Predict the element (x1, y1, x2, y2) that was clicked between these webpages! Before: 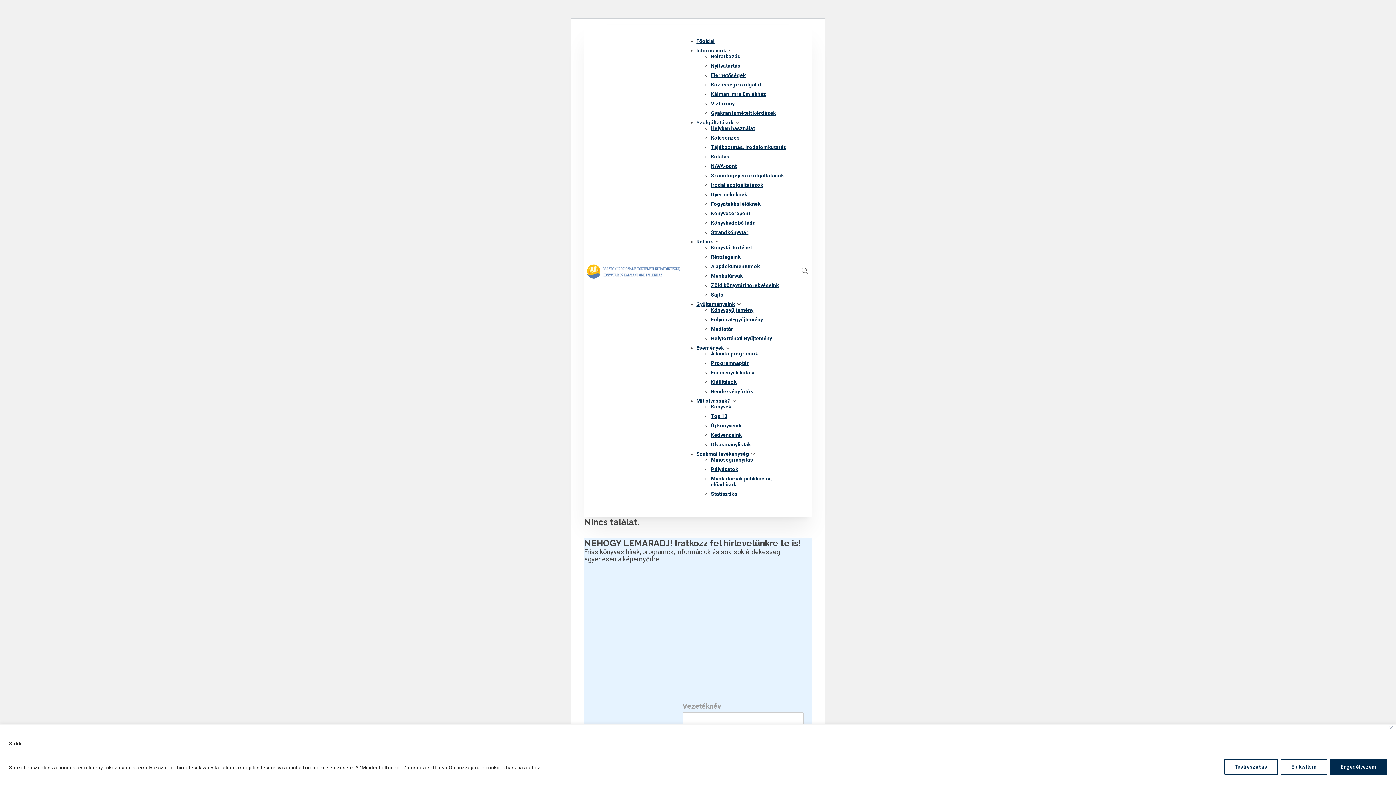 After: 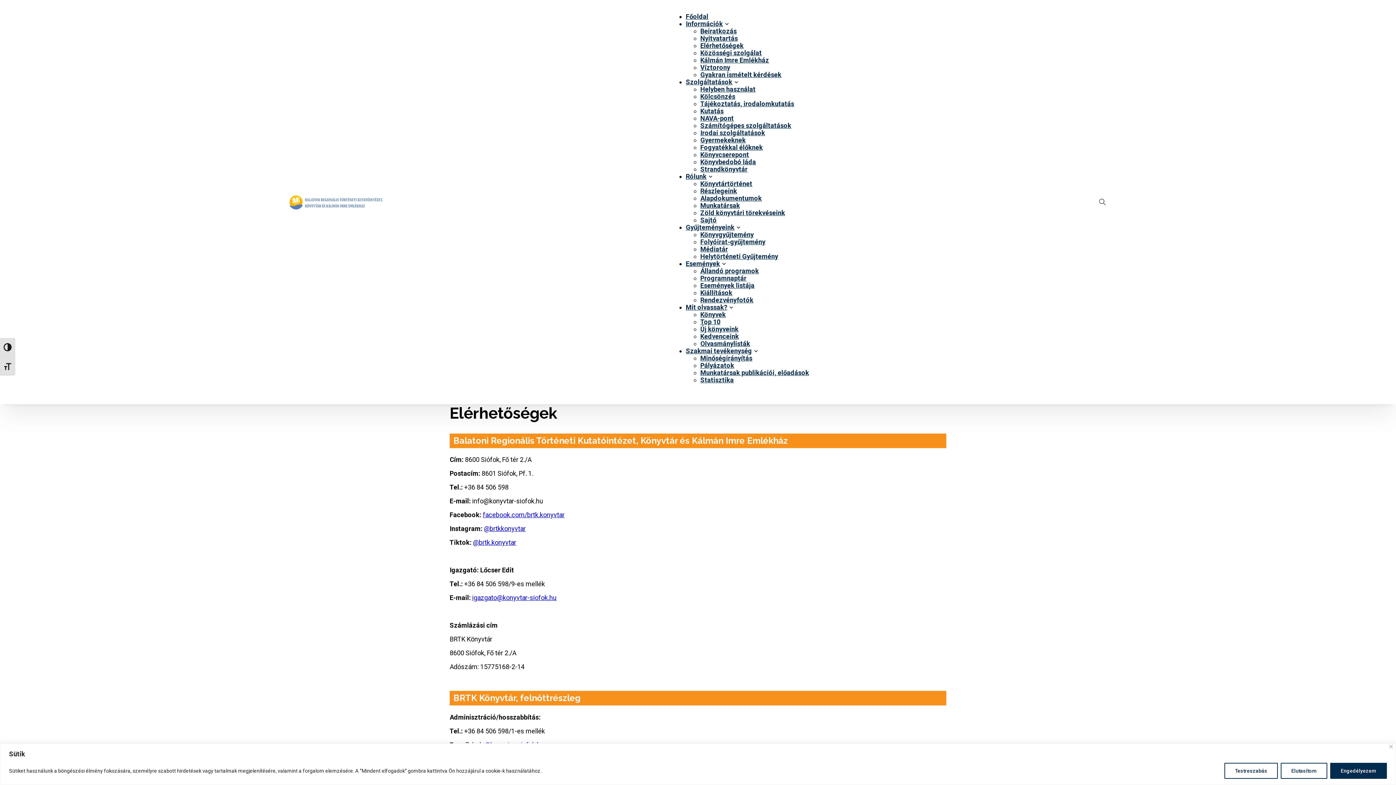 Action: bbox: (711, 72, 746, 78) label: Elérhetőségek